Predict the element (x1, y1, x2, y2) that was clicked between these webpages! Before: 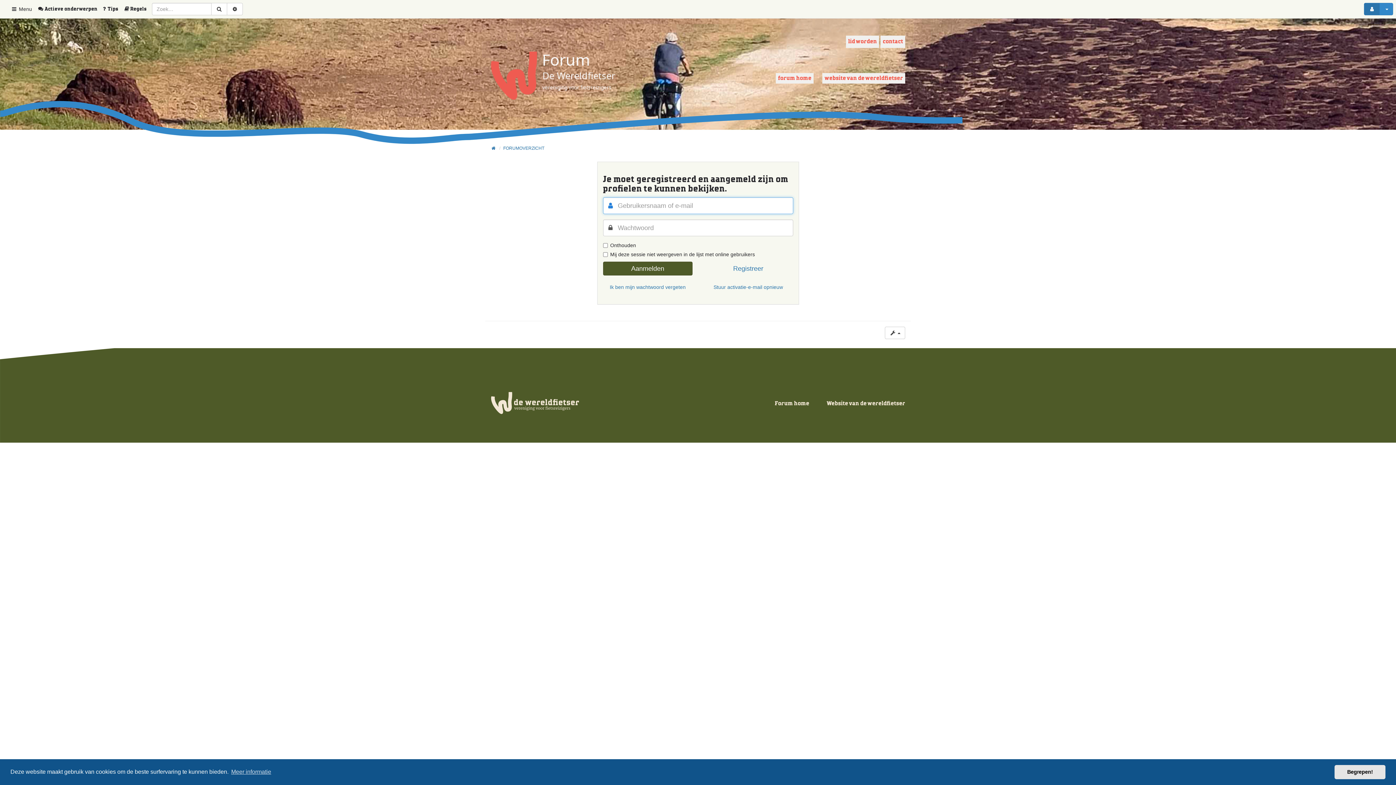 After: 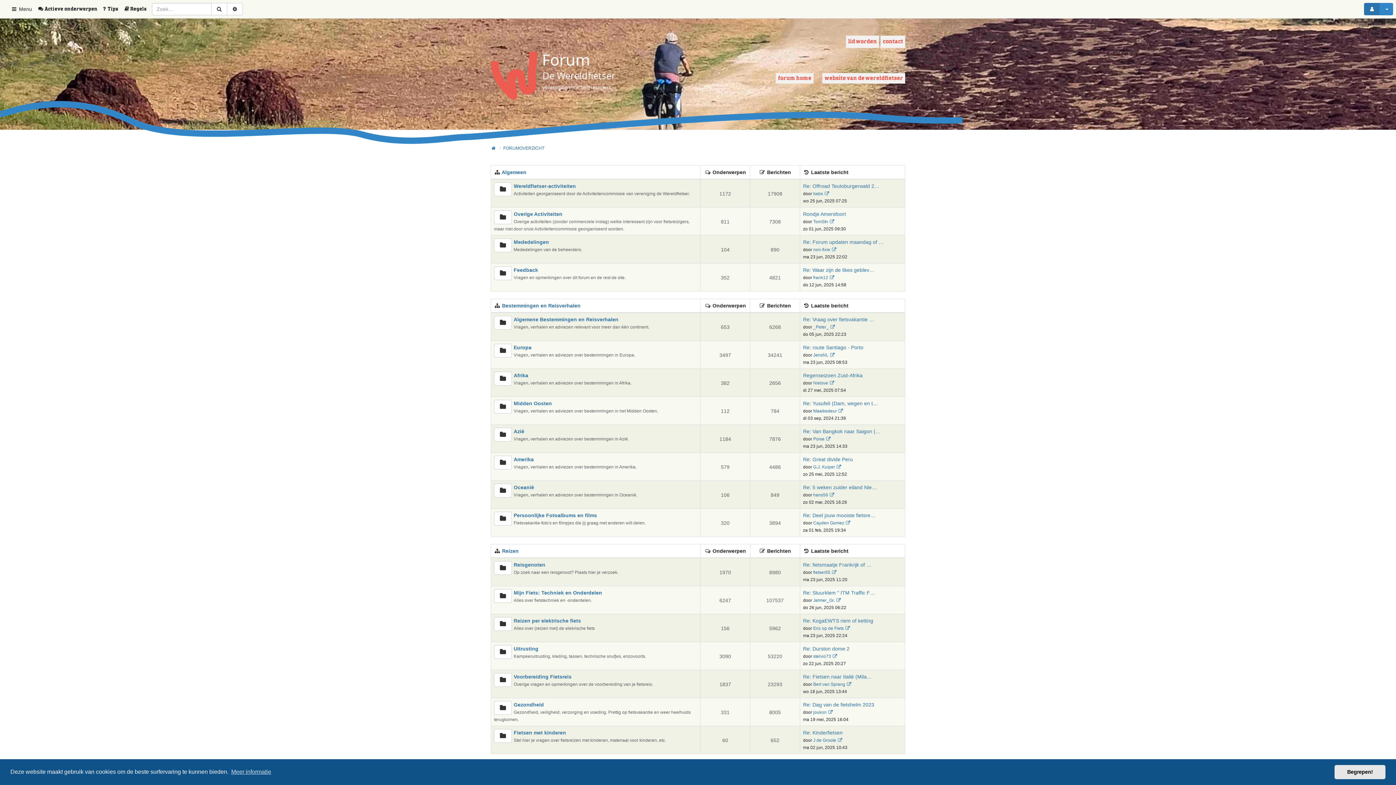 Action: bbox: (776, 73, 813, 83) label: forum home